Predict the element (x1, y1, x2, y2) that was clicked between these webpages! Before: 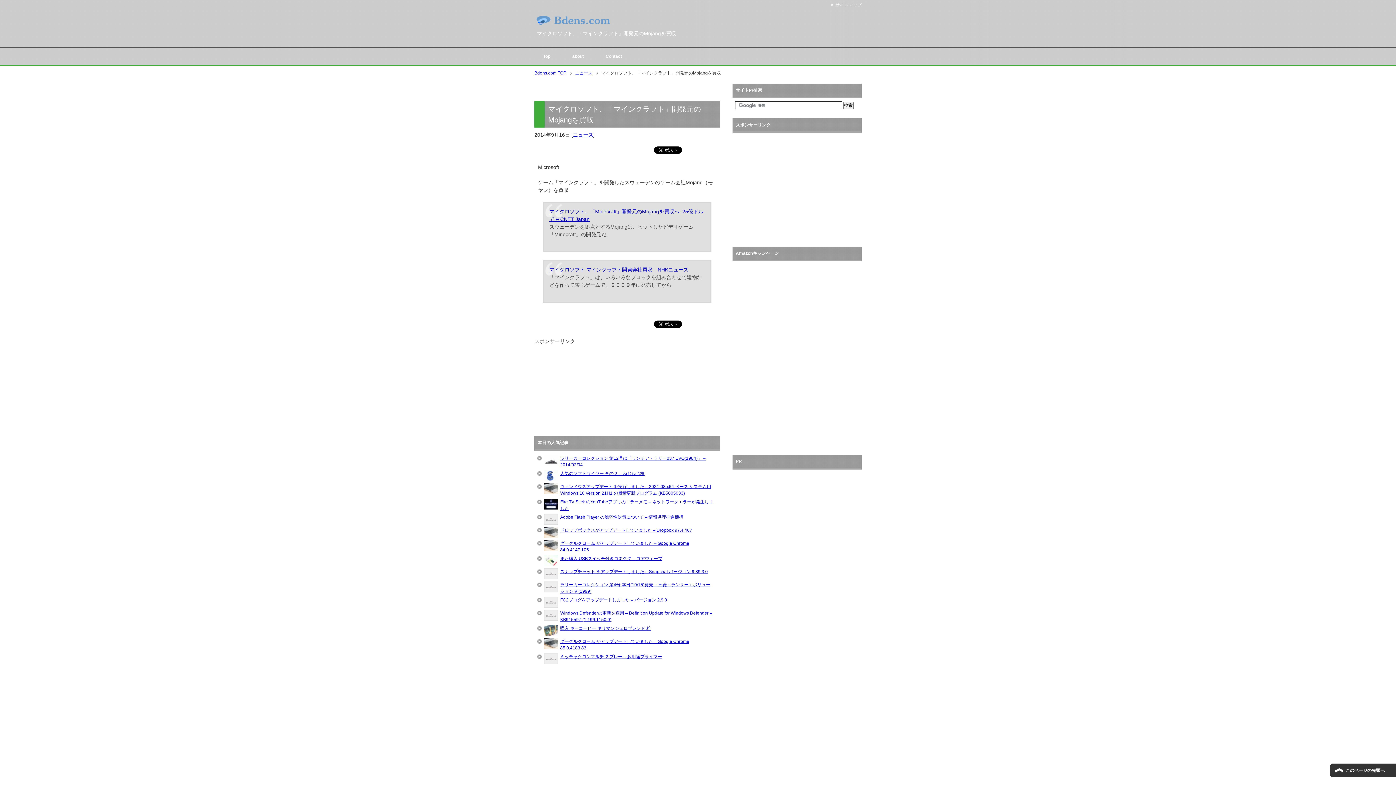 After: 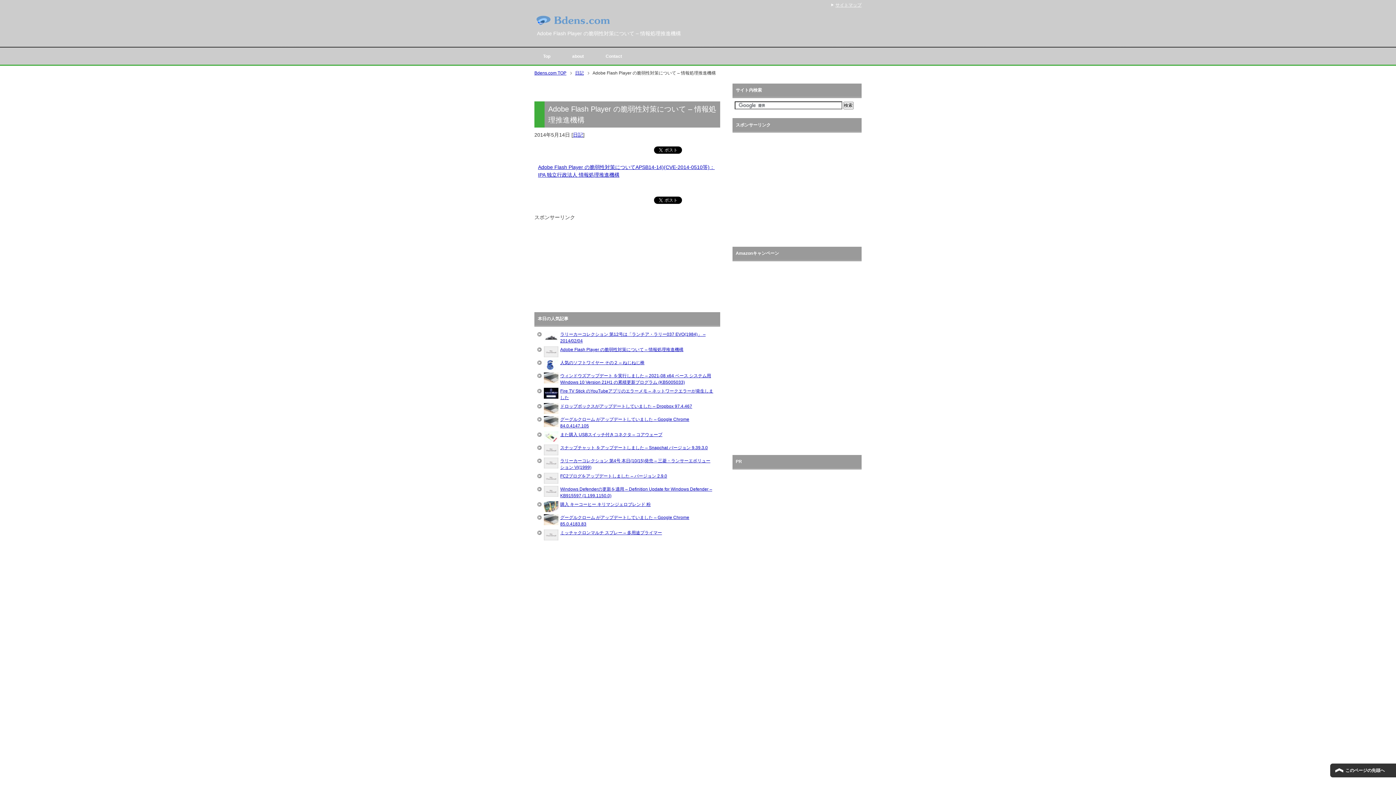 Action: bbox: (560, 515, 683, 520) label: Adobe Flash Player の脆弱性対策について – 情報処理推進機構